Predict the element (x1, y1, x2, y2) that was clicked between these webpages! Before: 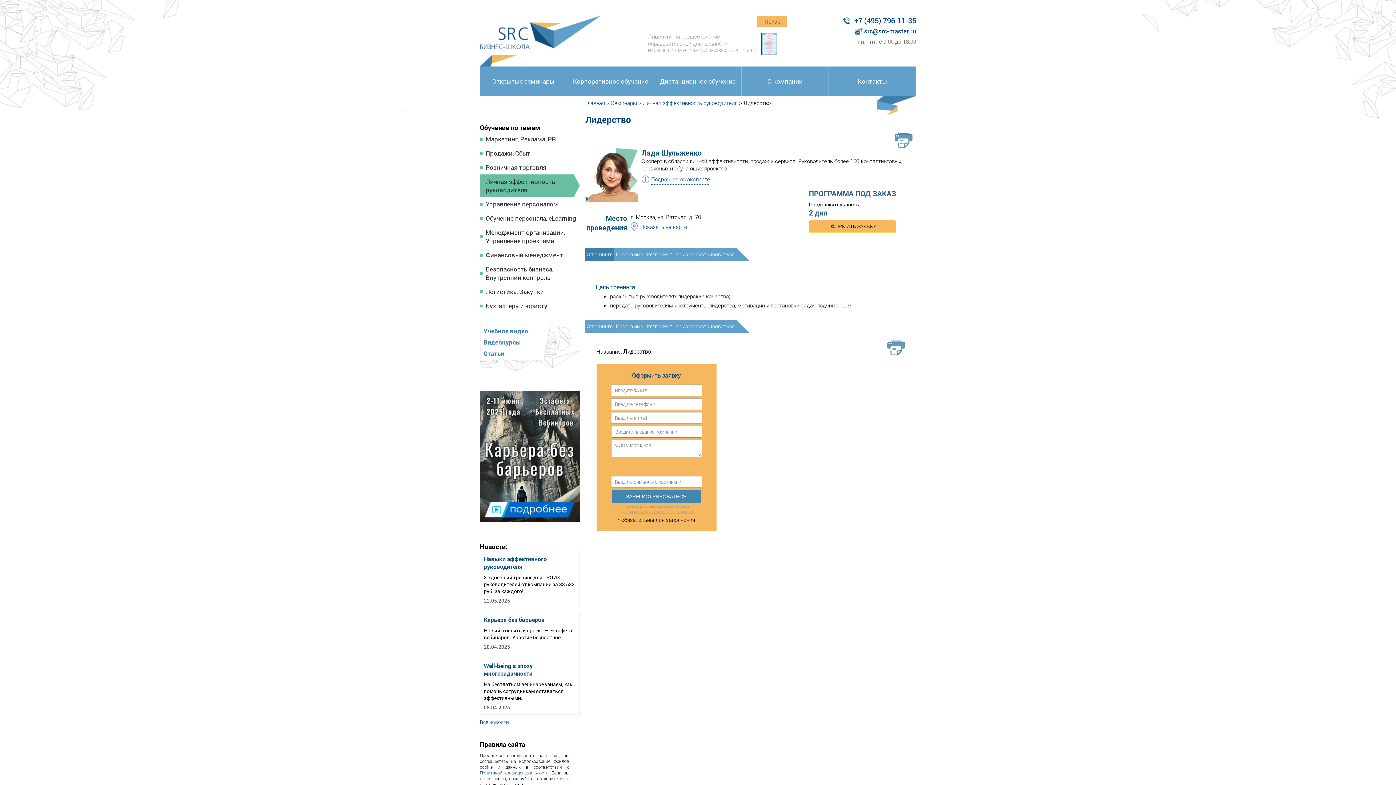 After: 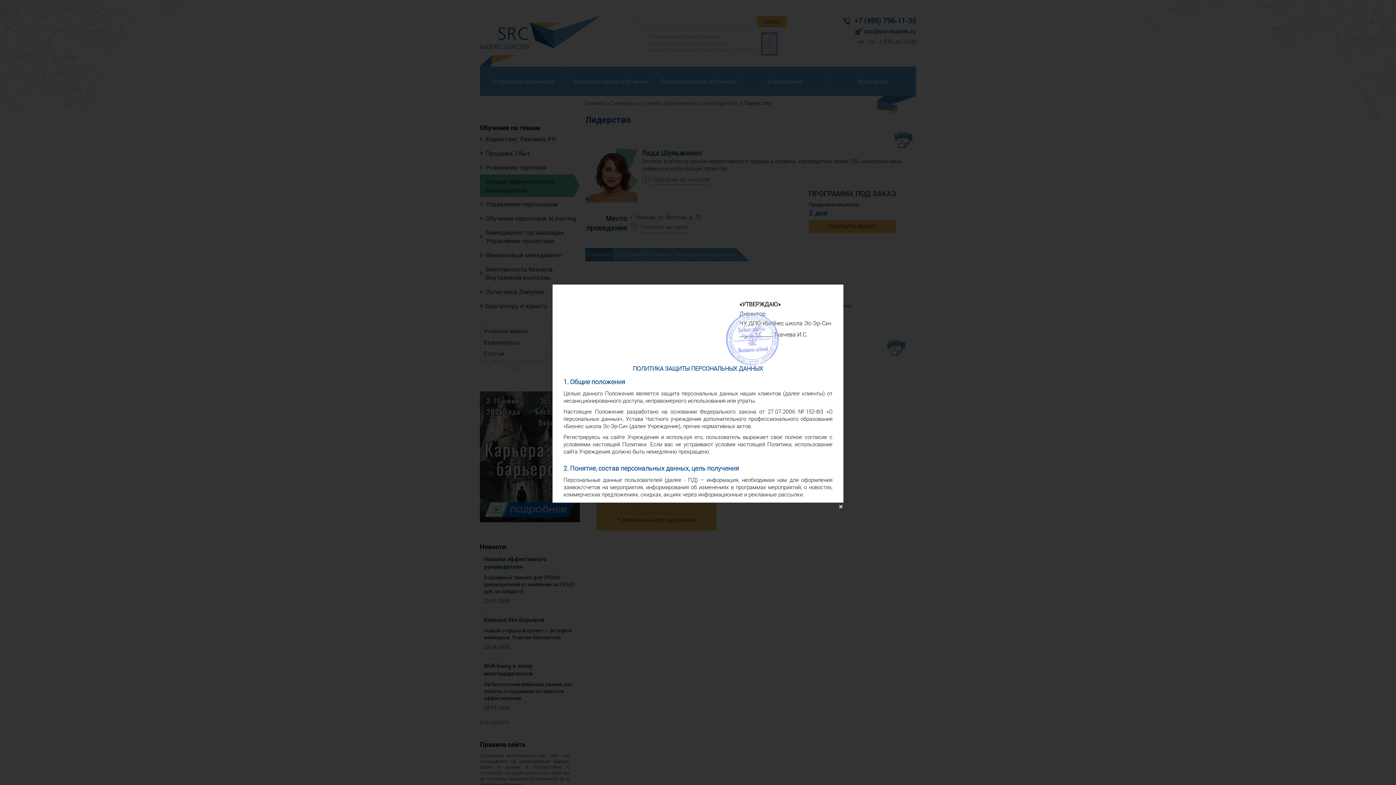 Action: label: обработку своих персональных данных bbox: (624, 509, 693, 514)